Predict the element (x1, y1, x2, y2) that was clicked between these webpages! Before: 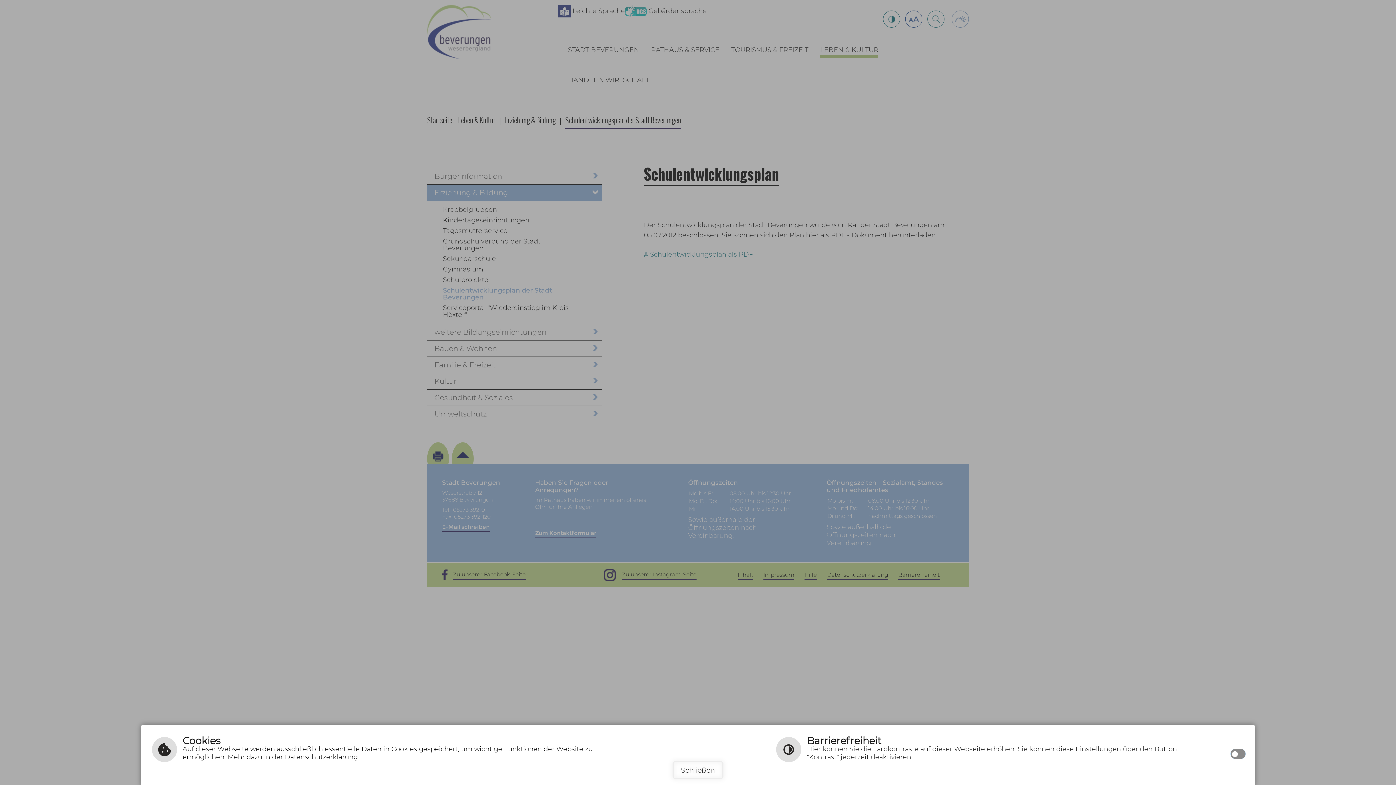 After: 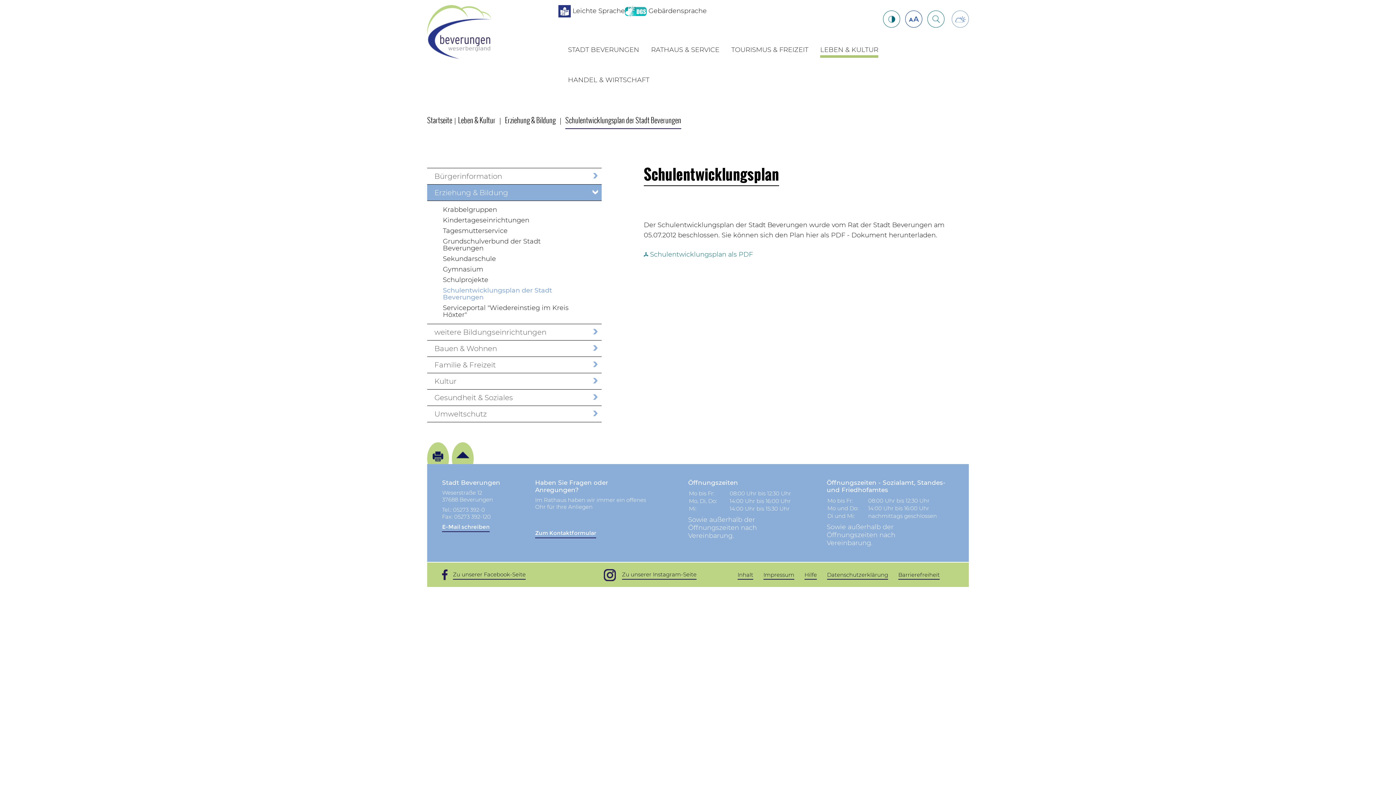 Action: label: Schließen bbox: (672, 761, 723, 779)